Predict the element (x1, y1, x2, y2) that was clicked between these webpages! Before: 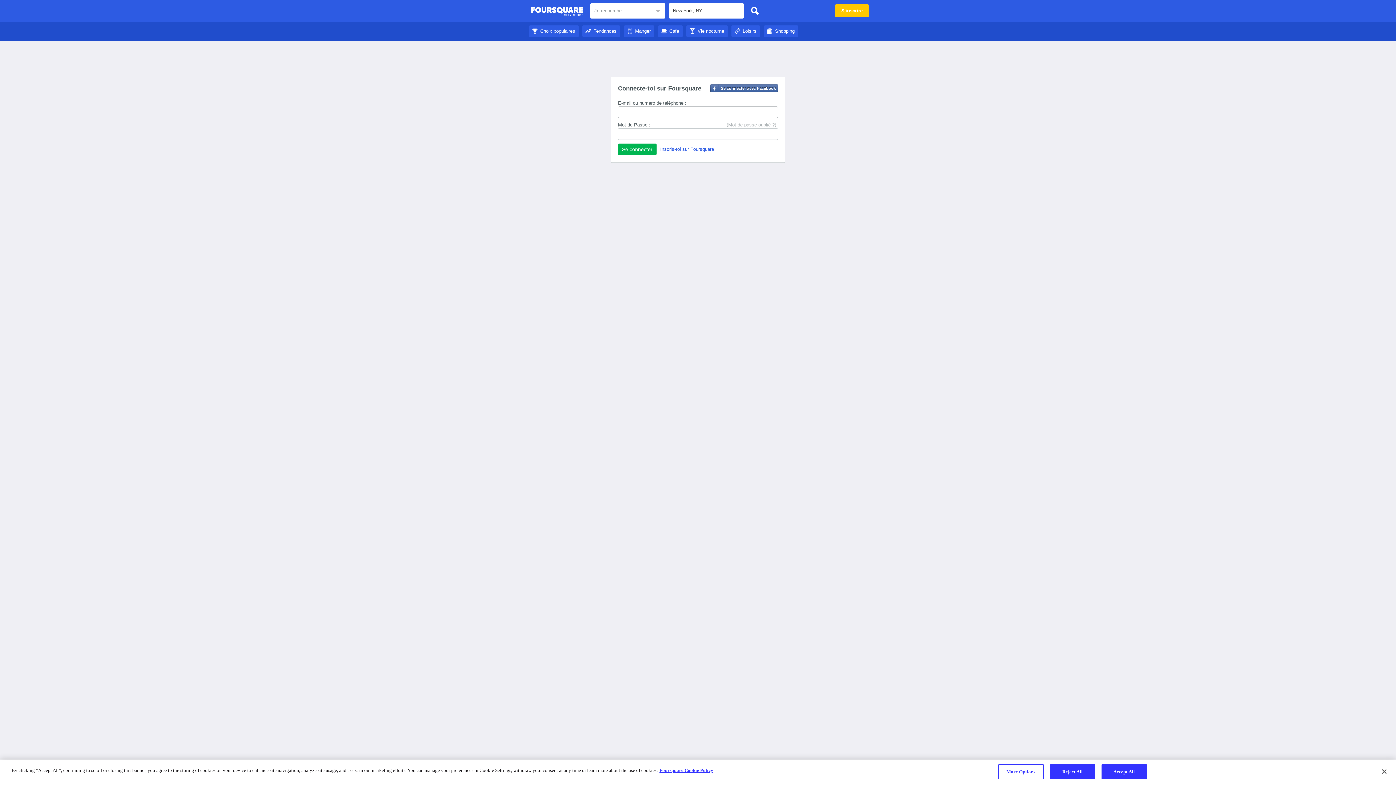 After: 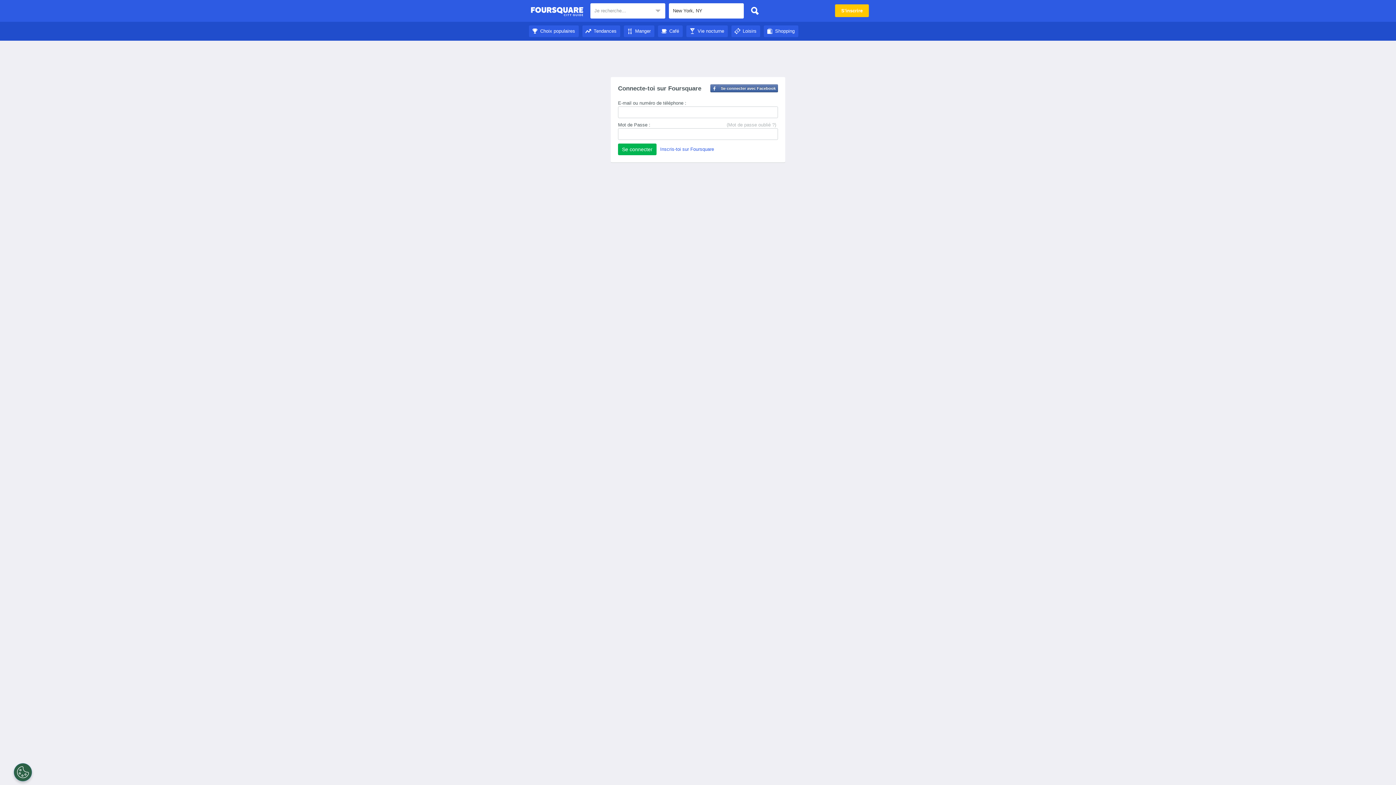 Action: label: Close bbox: (1376, 764, 1392, 780)